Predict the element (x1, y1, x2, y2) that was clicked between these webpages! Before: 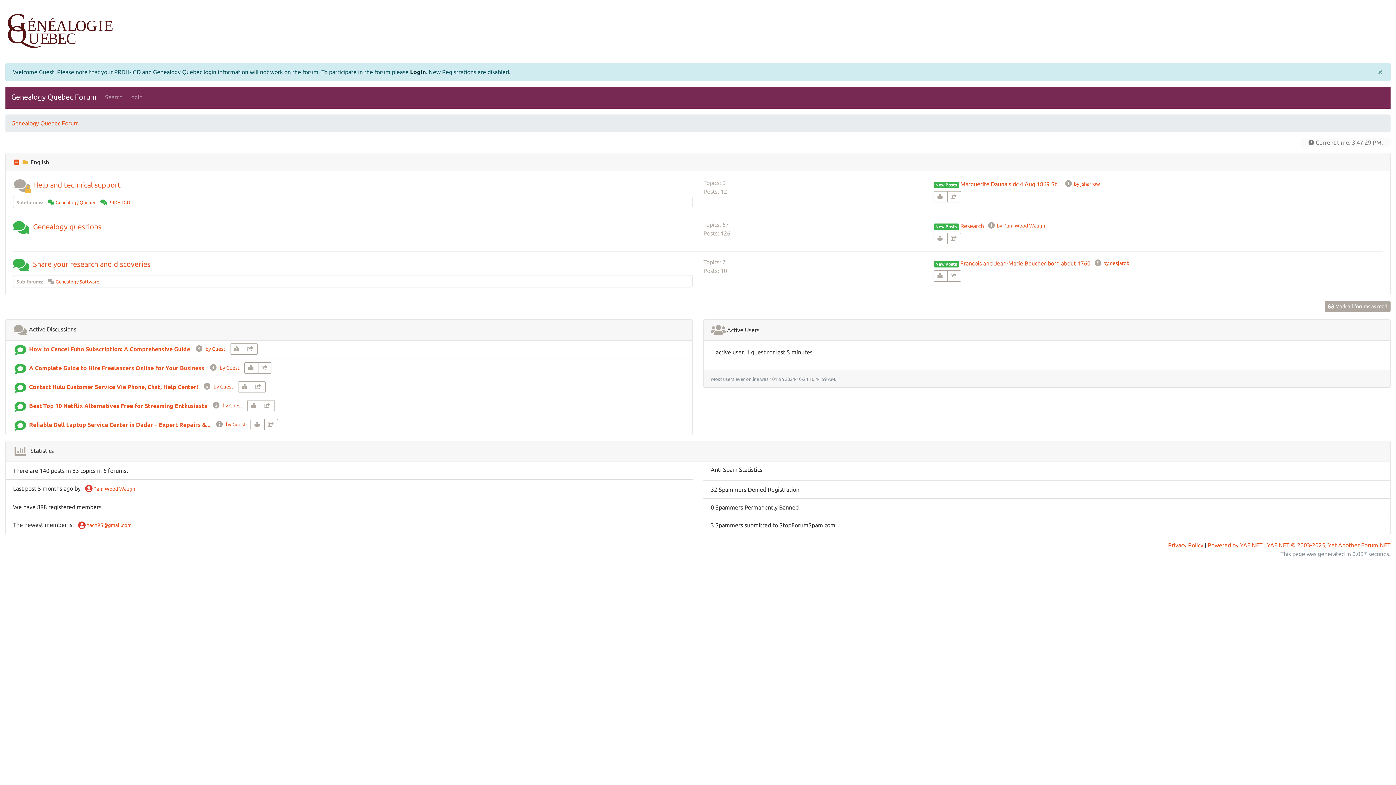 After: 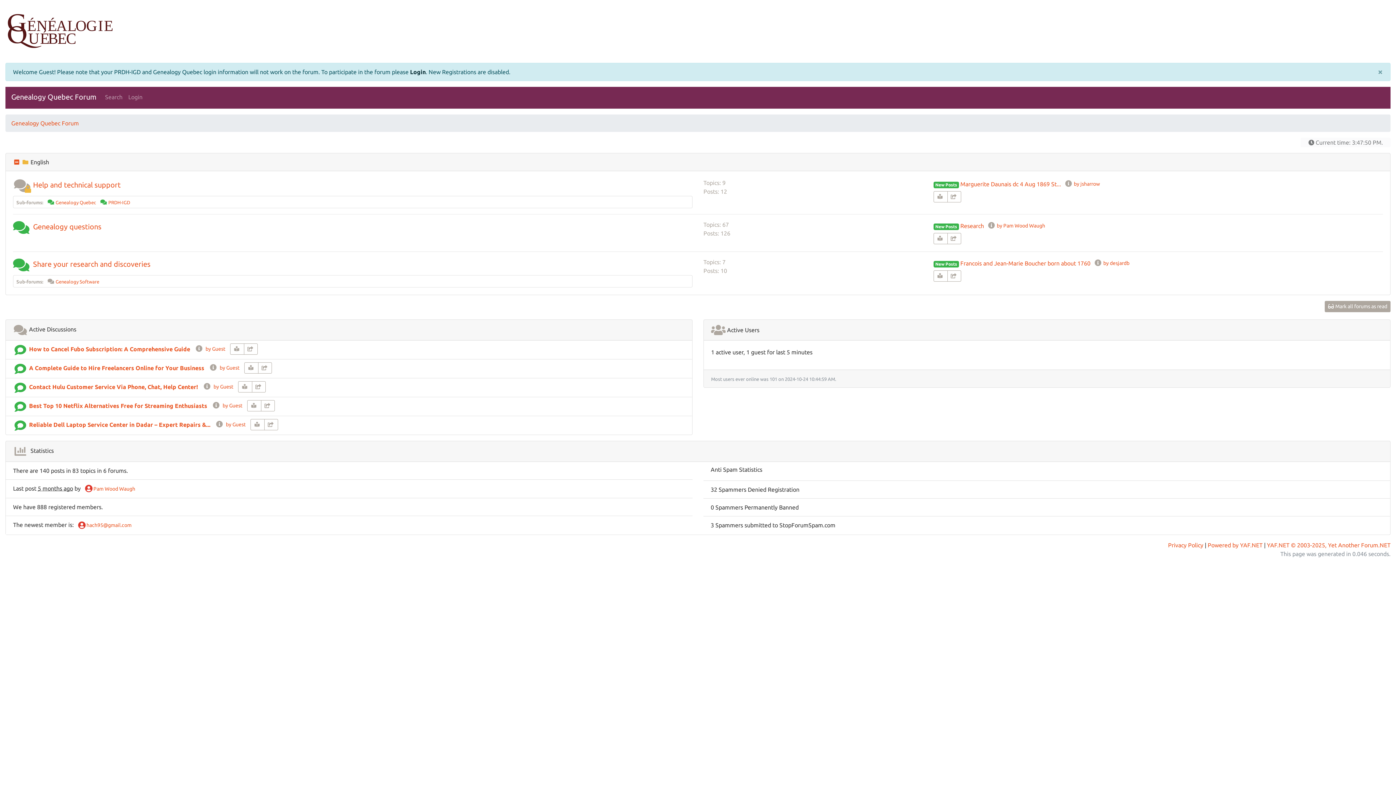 Action: label: Genealogy Quebec Forum bbox: (11, 120, 78, 126)